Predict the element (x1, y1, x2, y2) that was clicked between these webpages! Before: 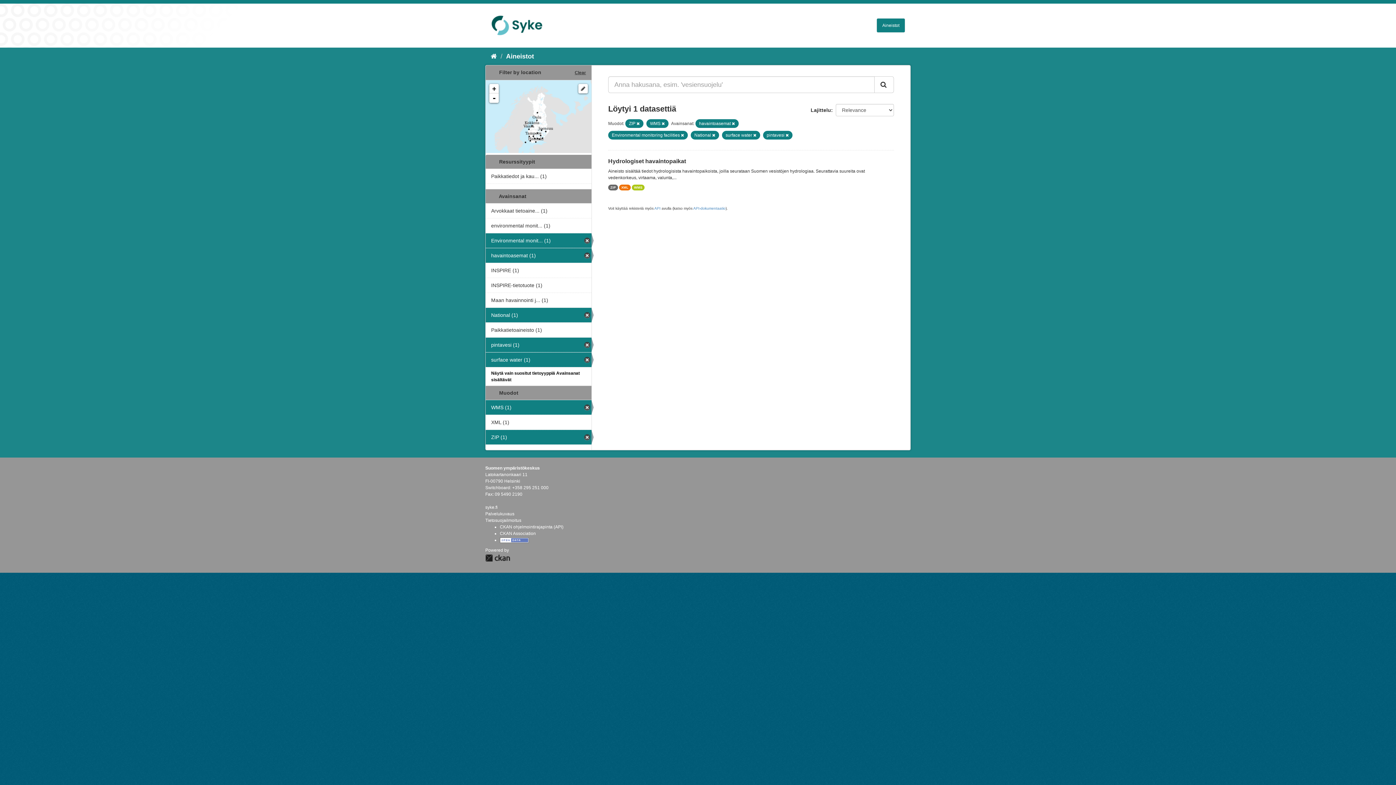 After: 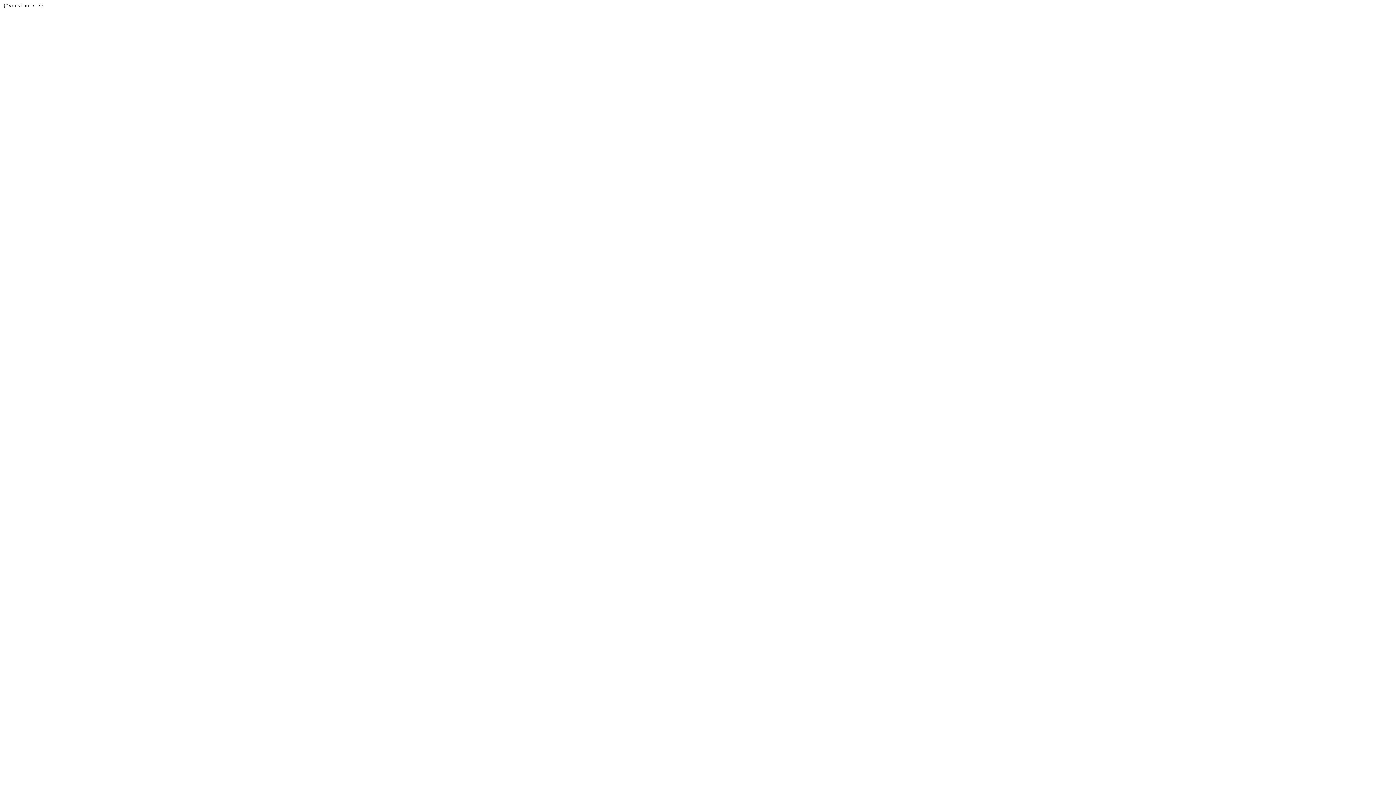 Action: bbox: (654, 206, 660, 210) label: API